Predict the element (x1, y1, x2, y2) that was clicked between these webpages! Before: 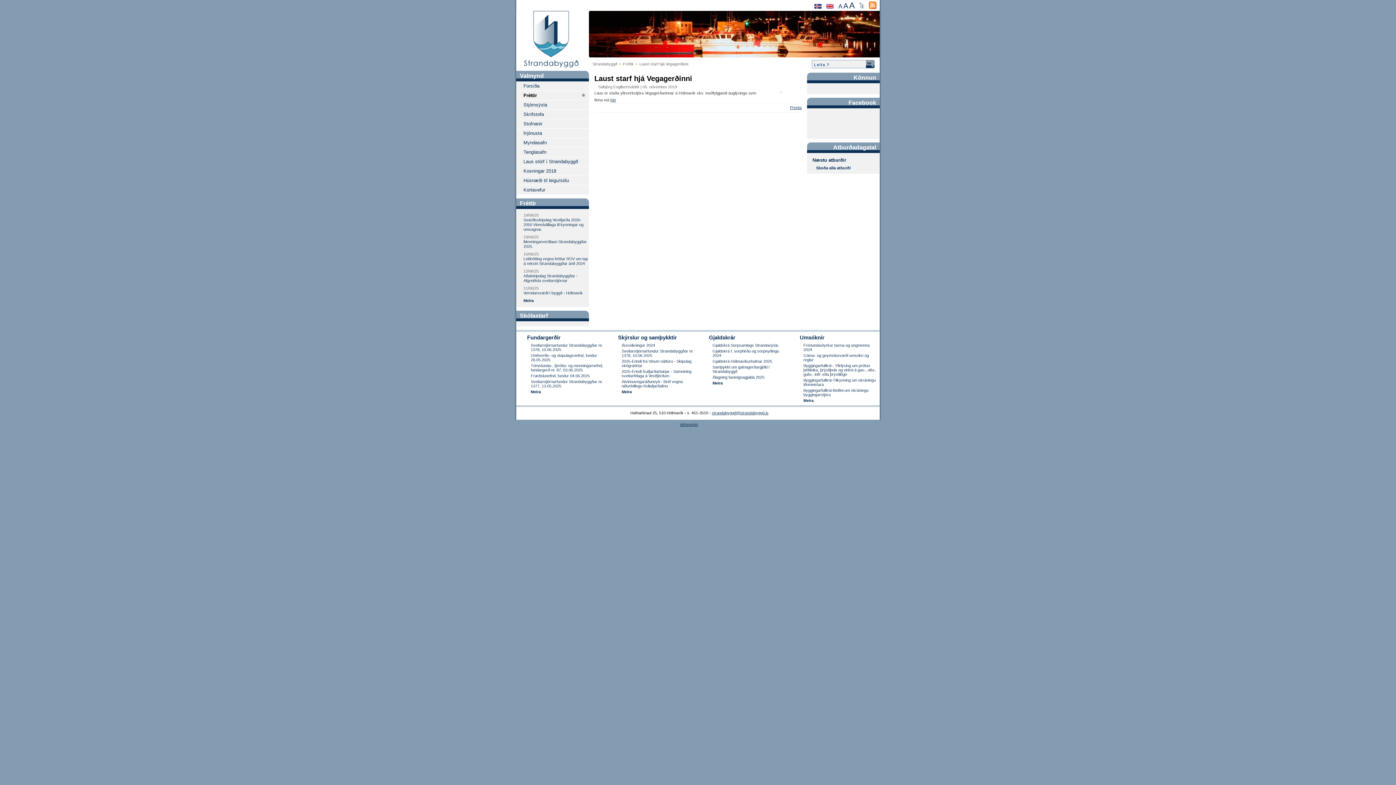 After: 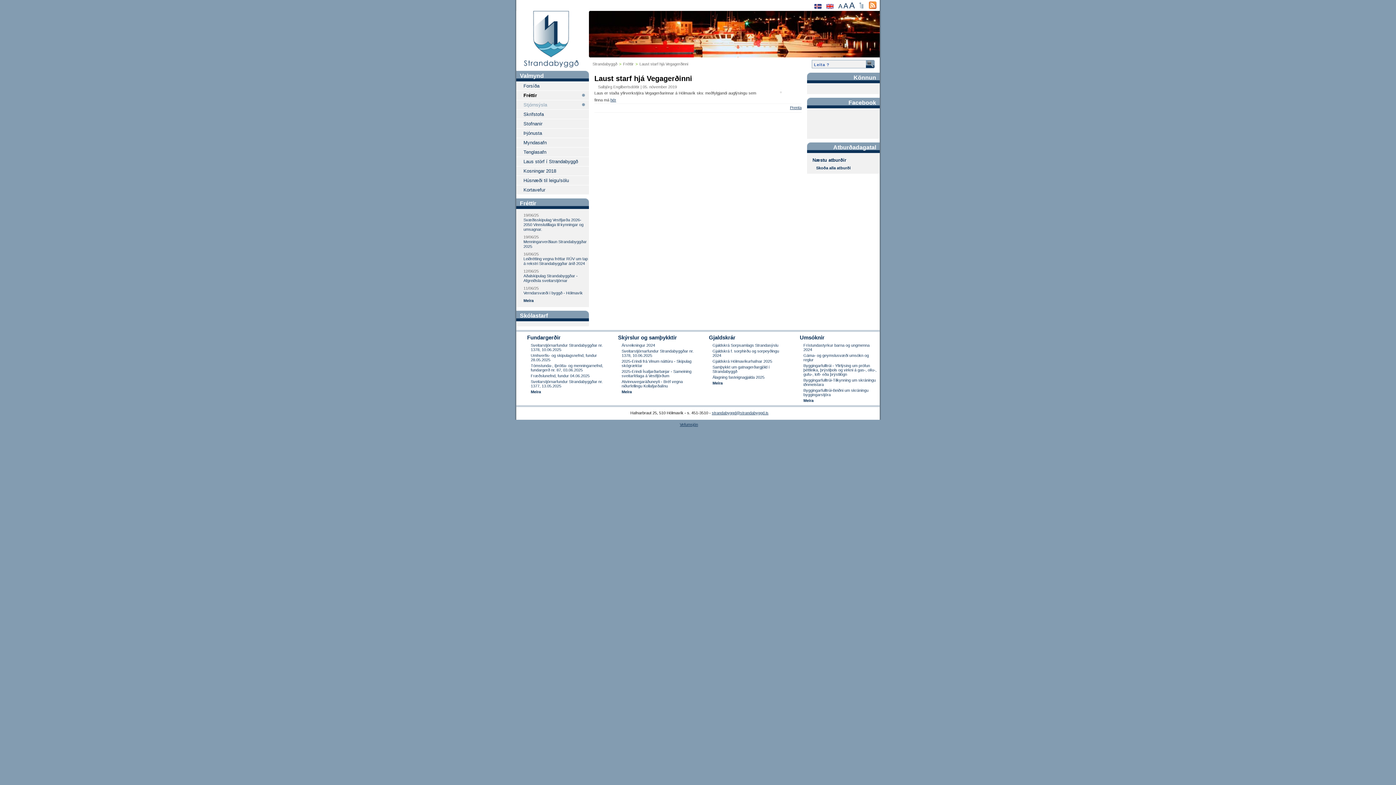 Action: bbox: (523, 100, 589, 109) label: Stjórnsýsla